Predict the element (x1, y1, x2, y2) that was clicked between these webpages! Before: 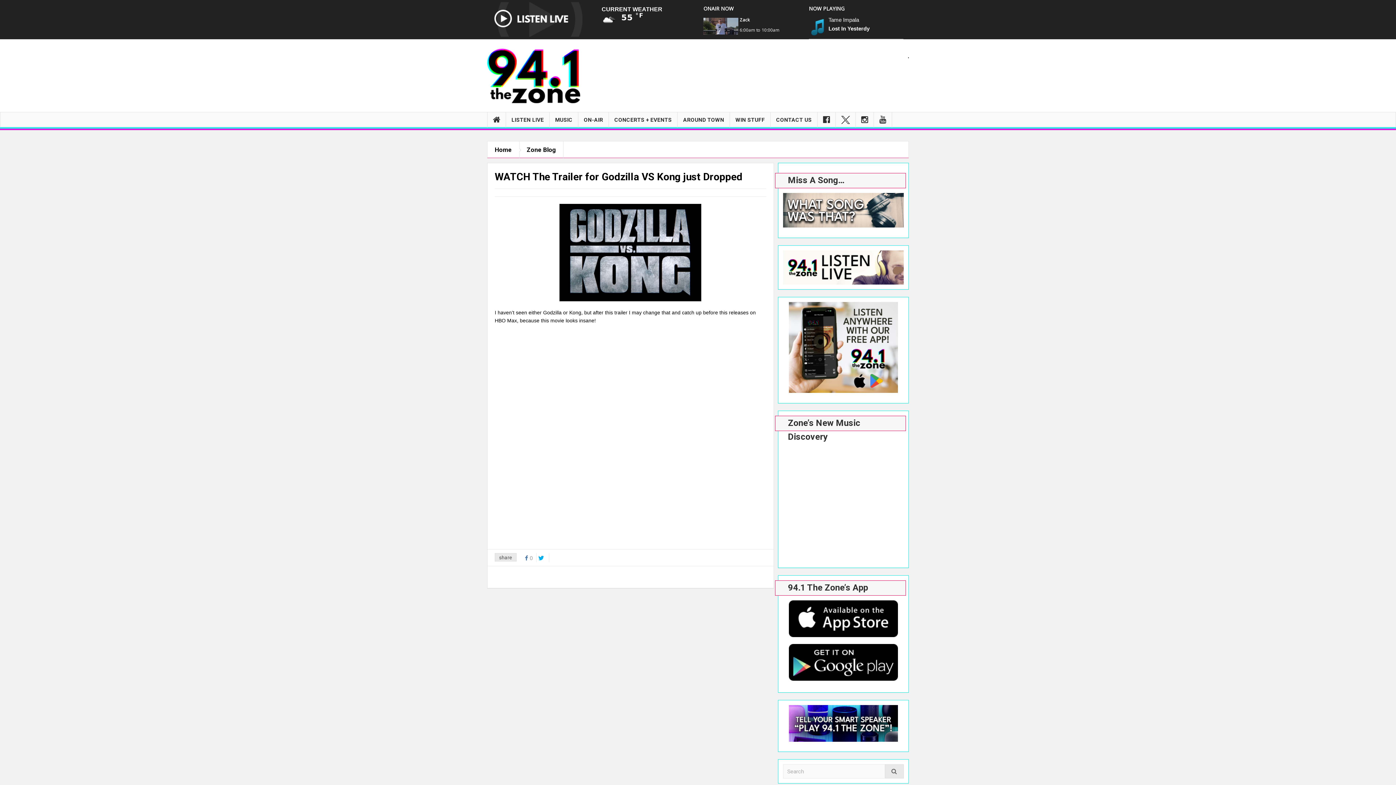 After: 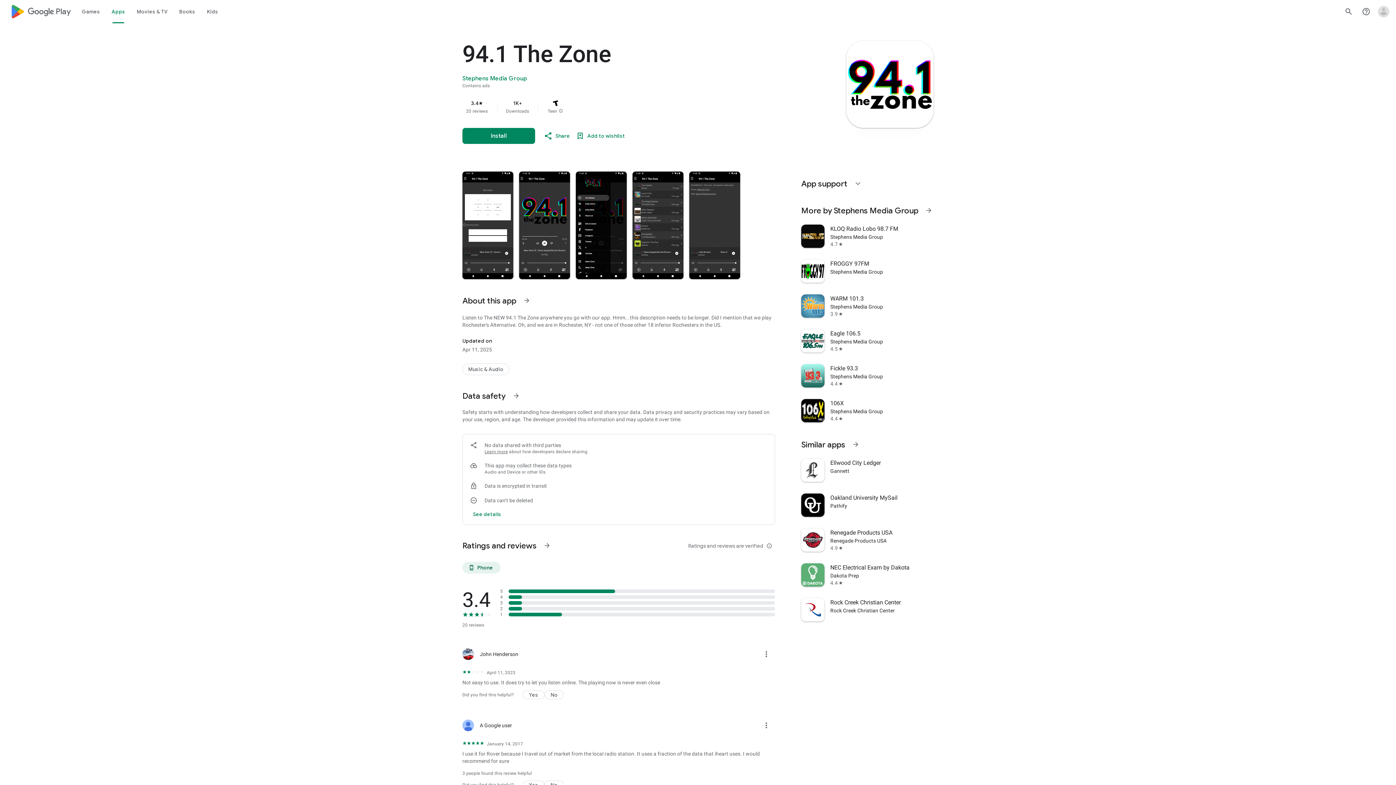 Action: bbox: (789, 660, 898, 666)